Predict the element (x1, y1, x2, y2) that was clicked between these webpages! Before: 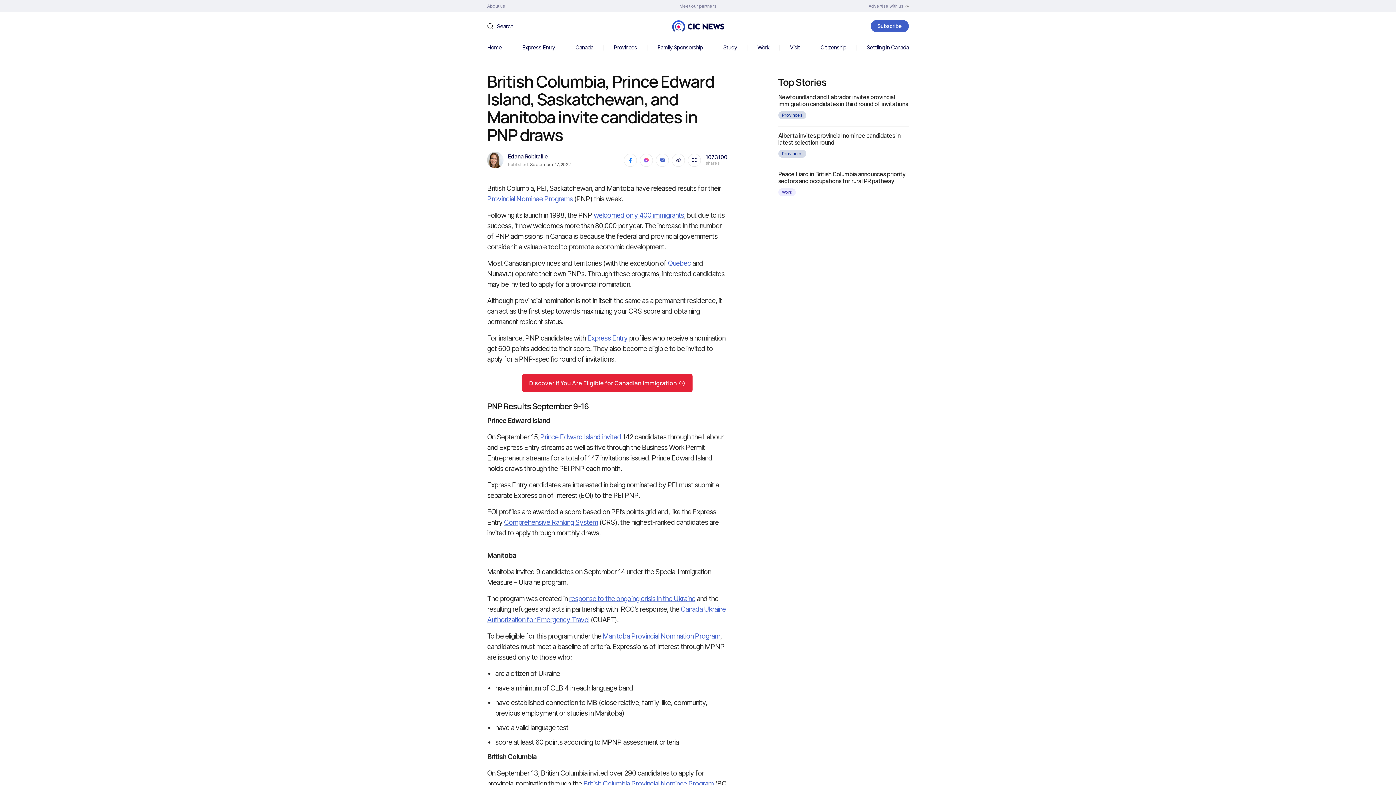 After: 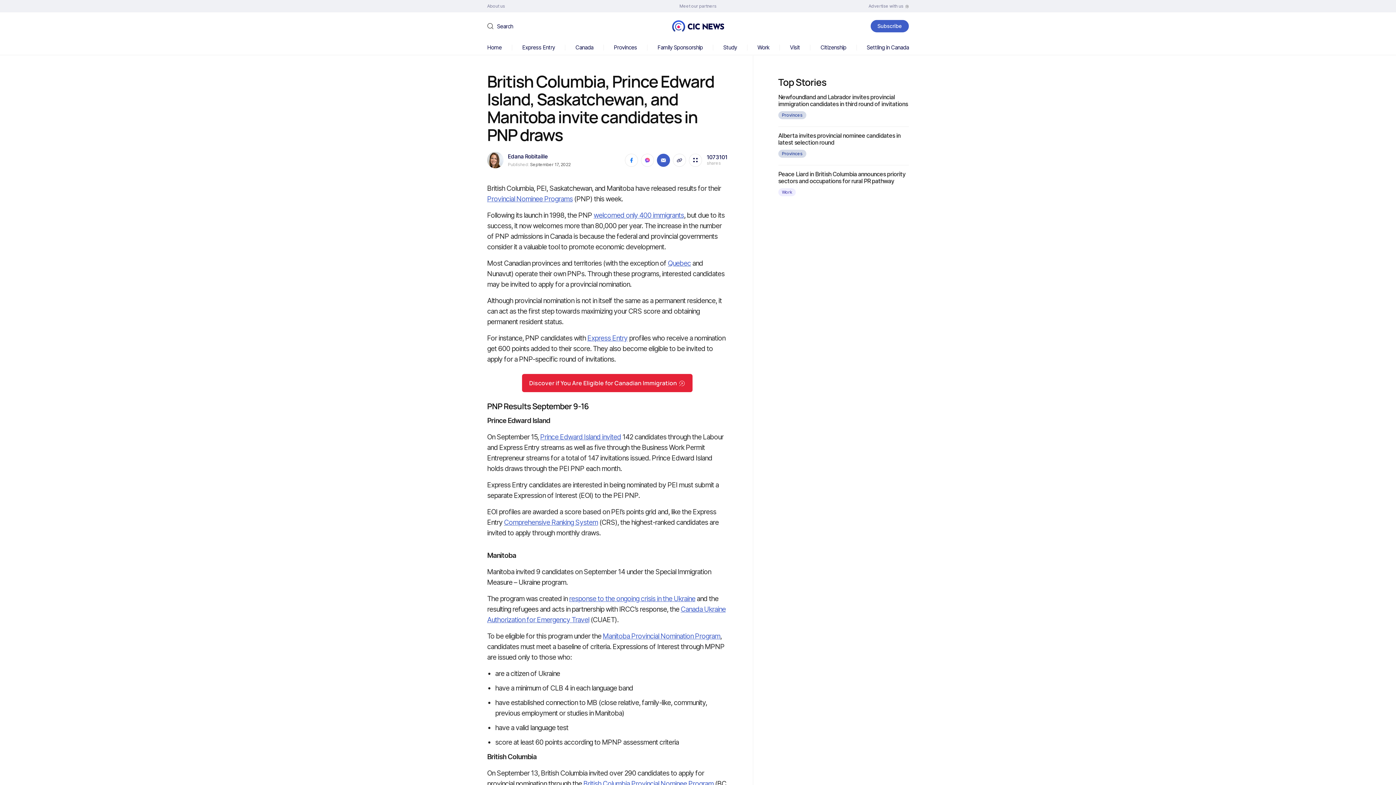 Action: bbox: (655, 153, 669, 166)